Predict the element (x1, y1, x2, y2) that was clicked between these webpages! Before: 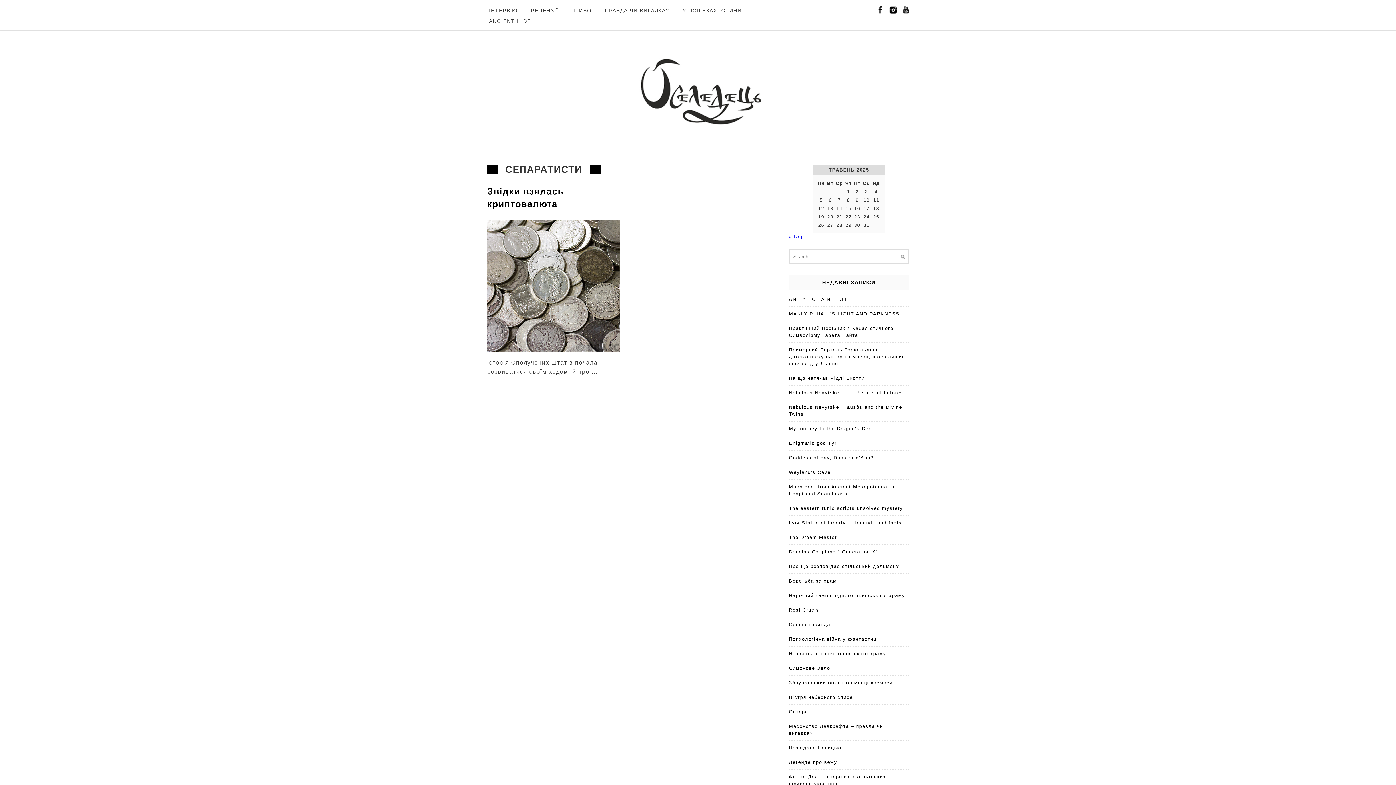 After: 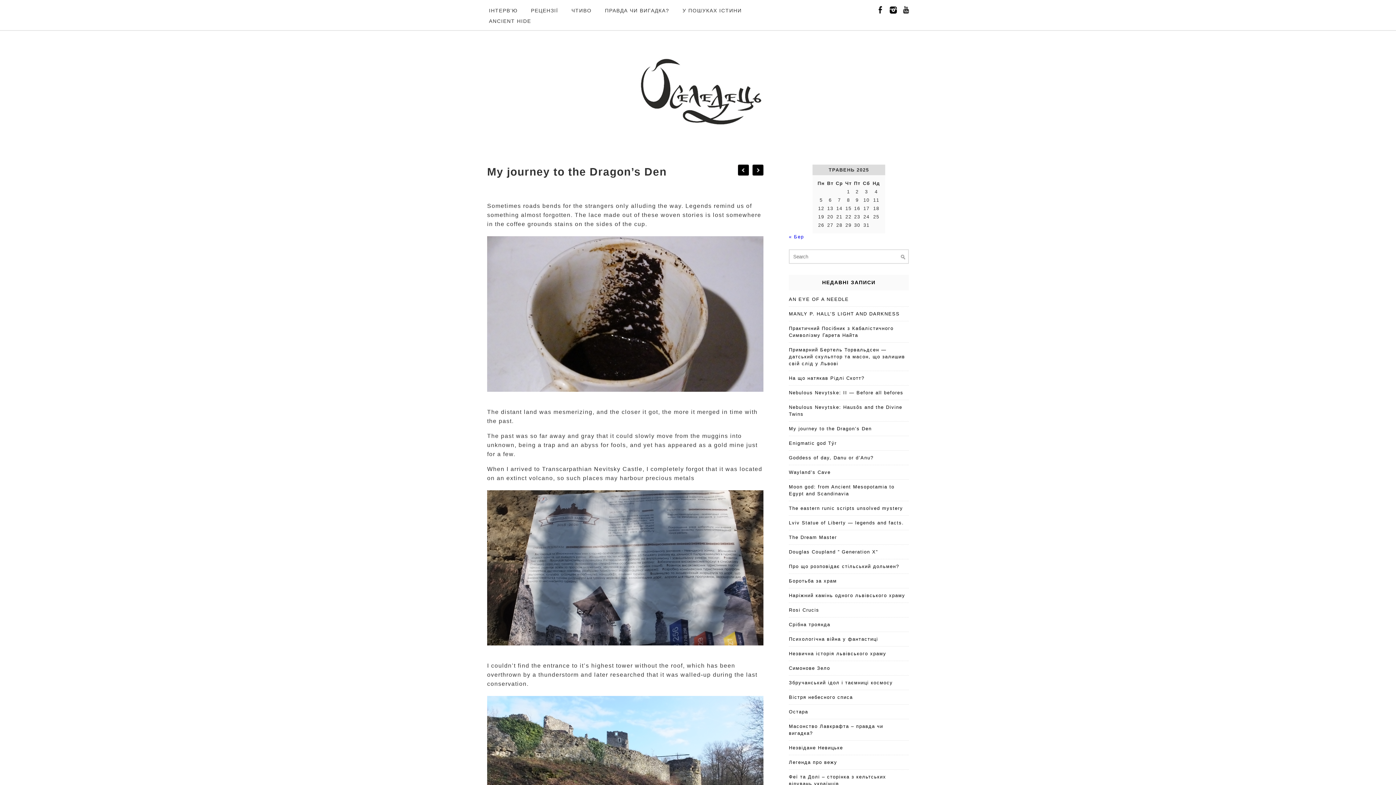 Action: label: My journey to the Dragon’s Den bbox: (789, 425, 872, 432)